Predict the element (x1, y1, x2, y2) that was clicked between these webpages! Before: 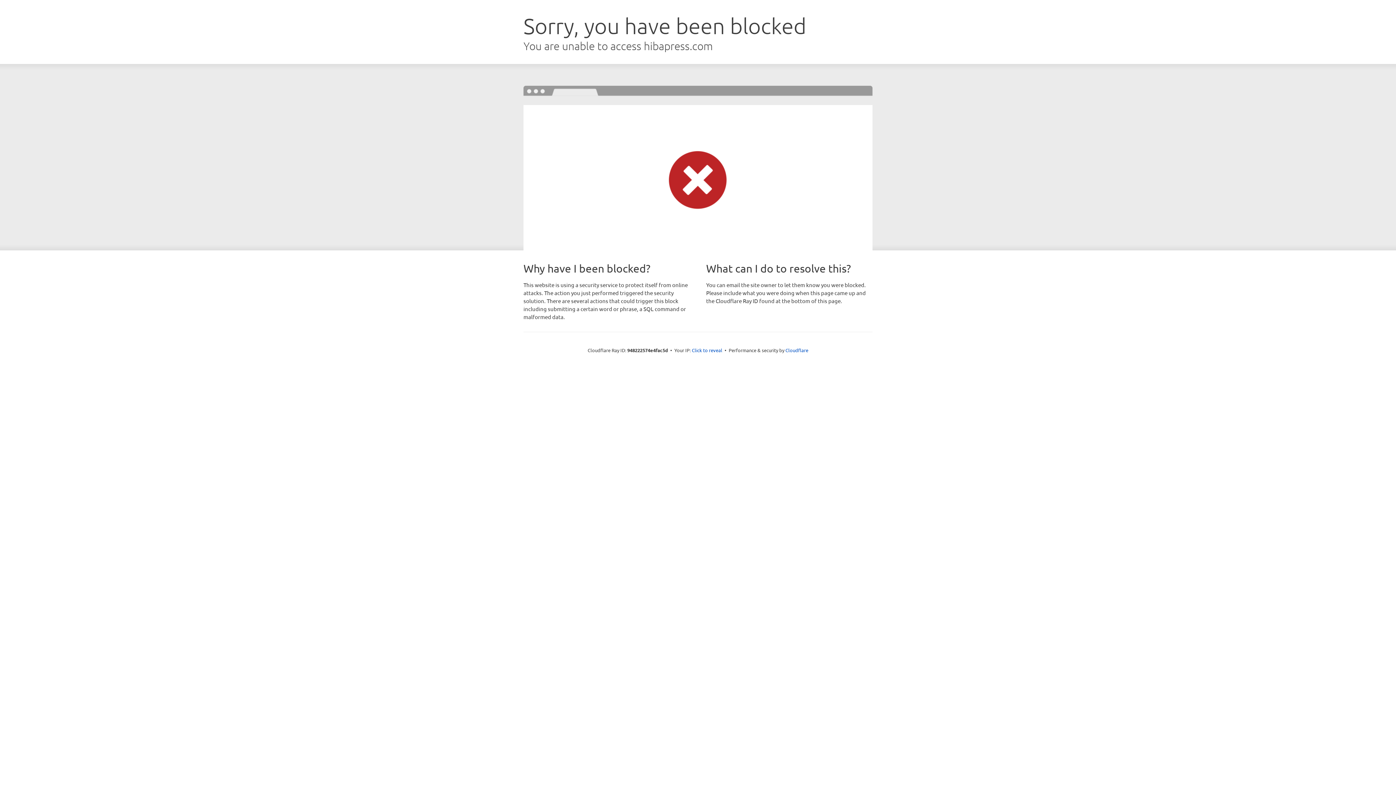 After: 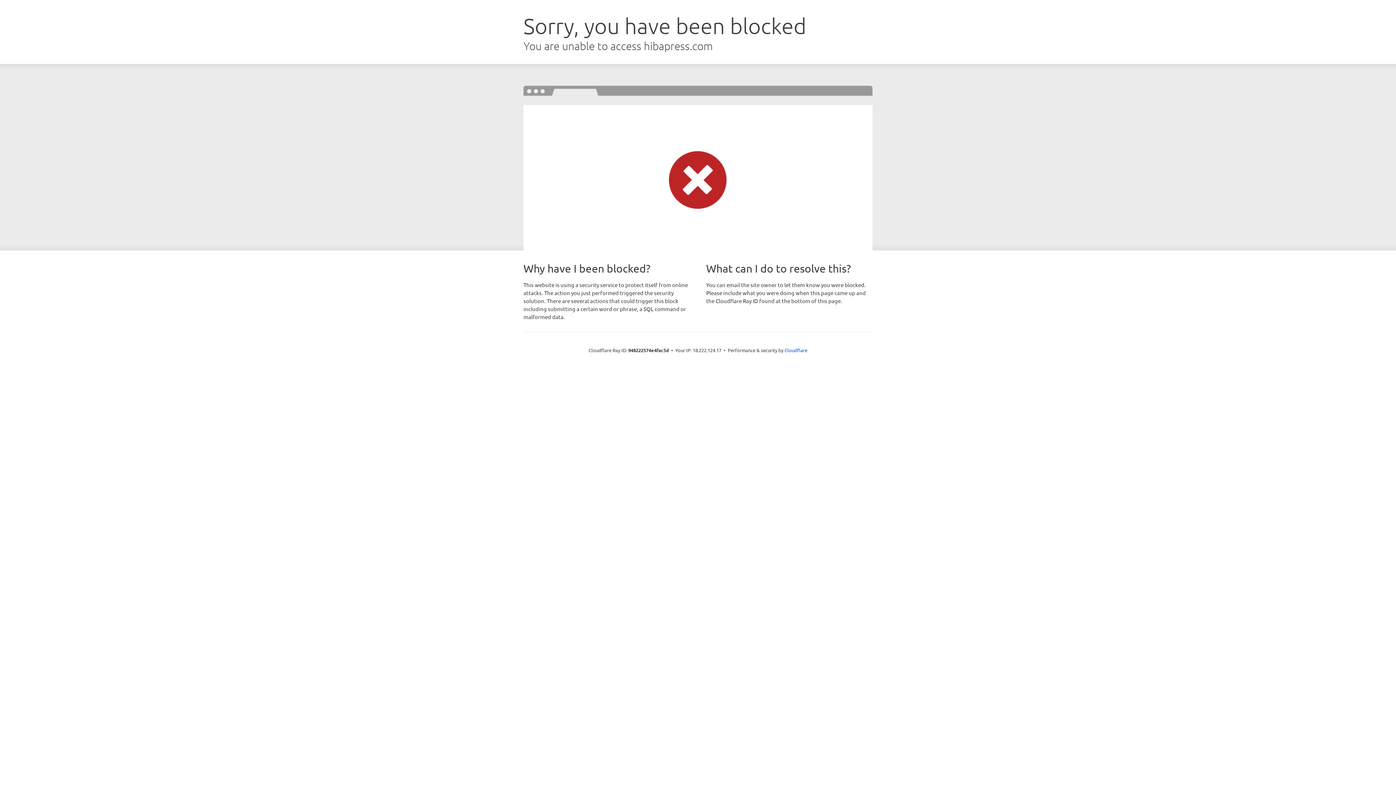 Action: label: Click to reveal bbox: (692, 346, 722, 353)